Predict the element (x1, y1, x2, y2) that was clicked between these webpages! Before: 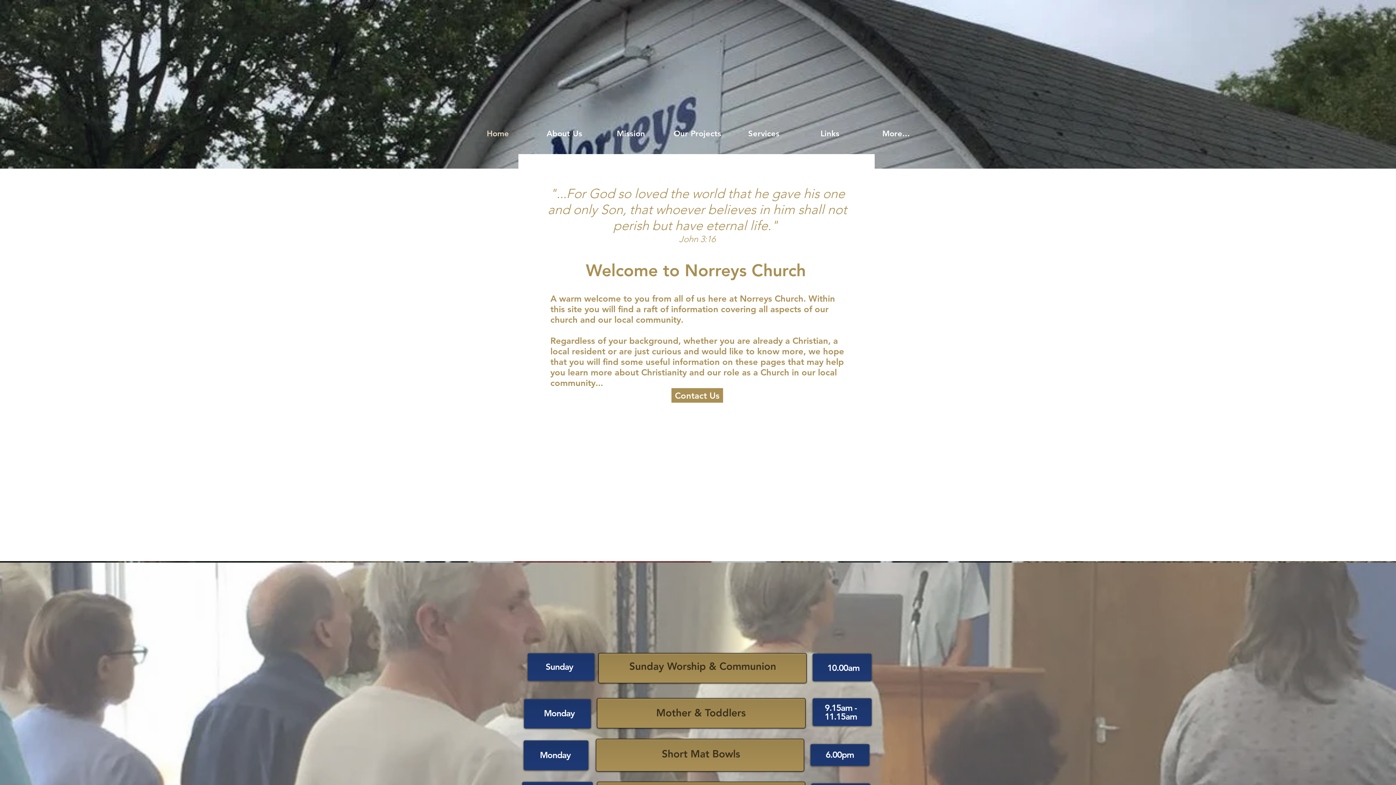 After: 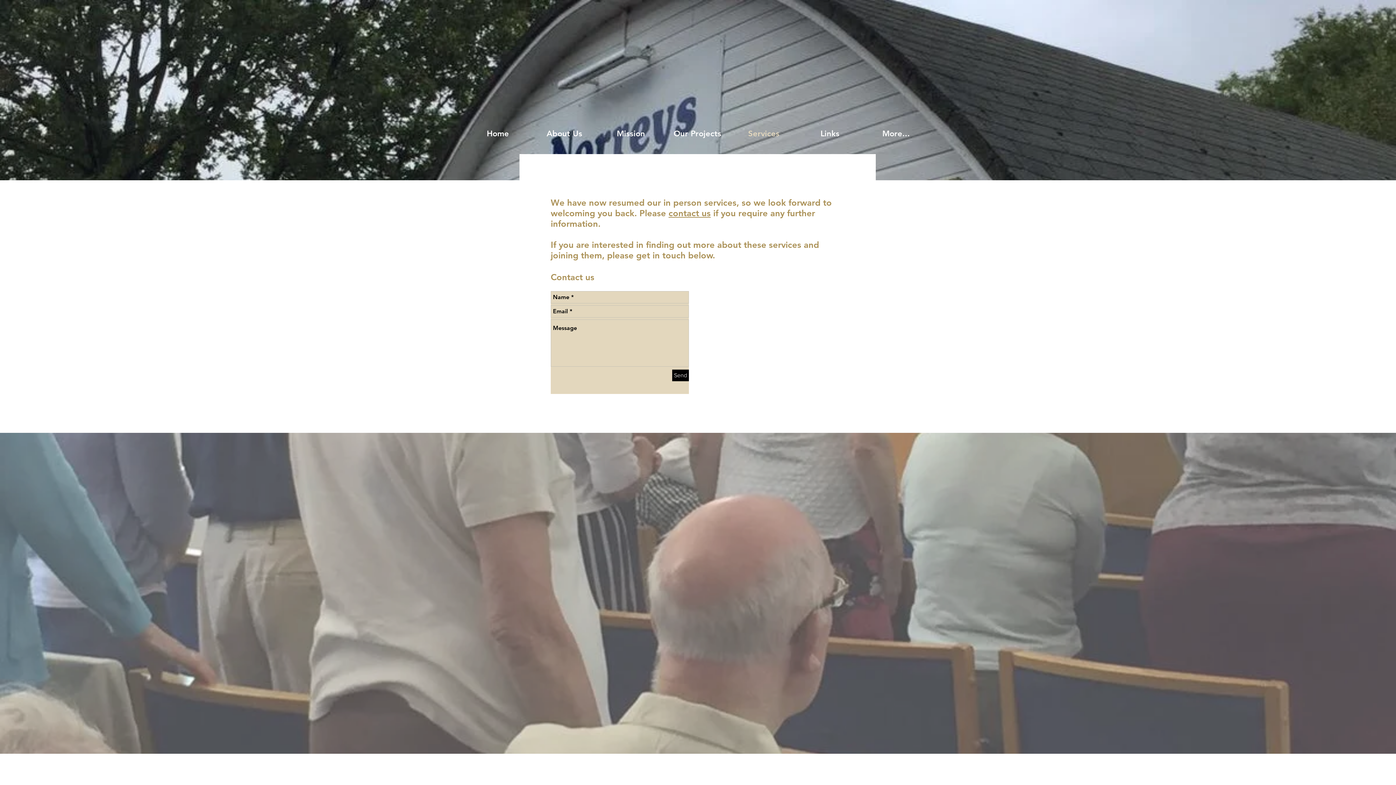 Action: label: Services bbox: (730, 122, 797, 144)